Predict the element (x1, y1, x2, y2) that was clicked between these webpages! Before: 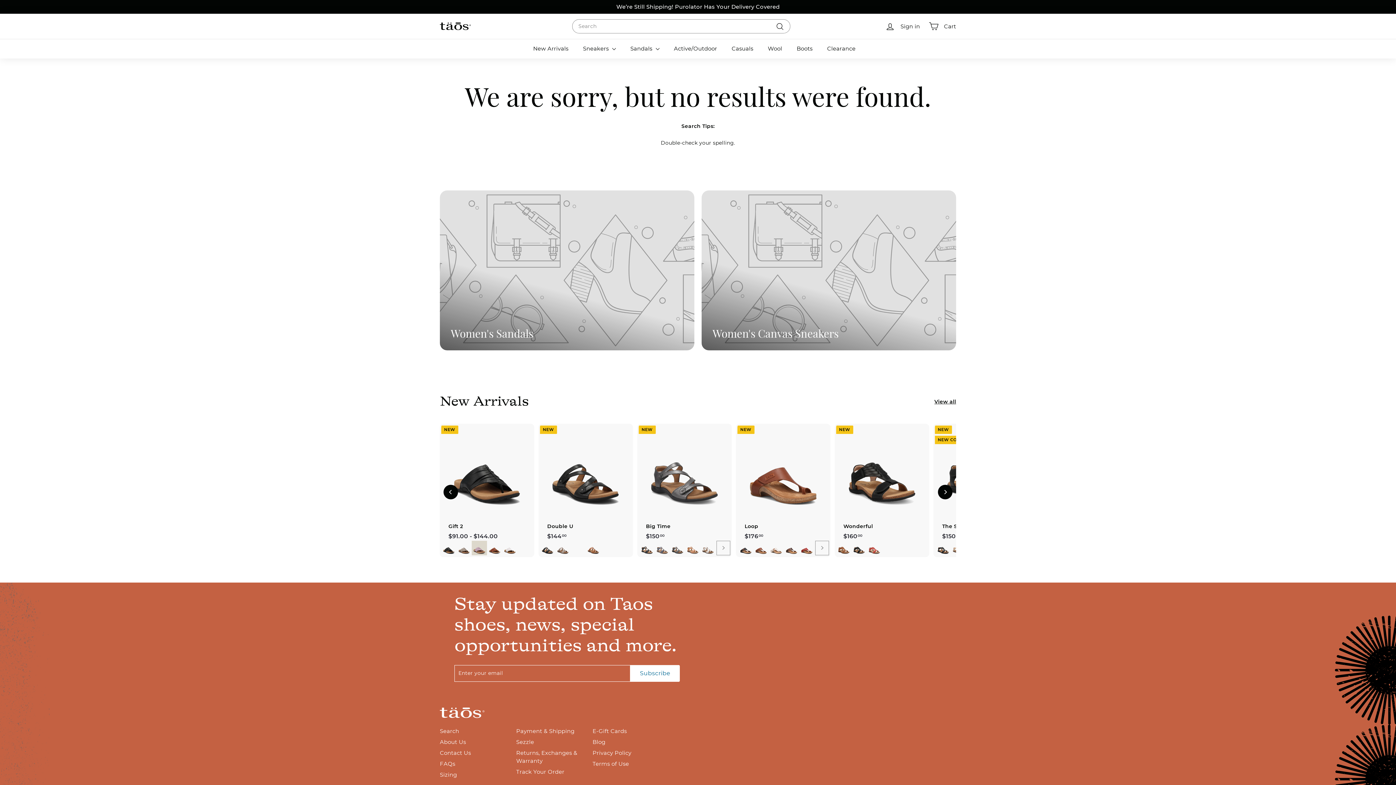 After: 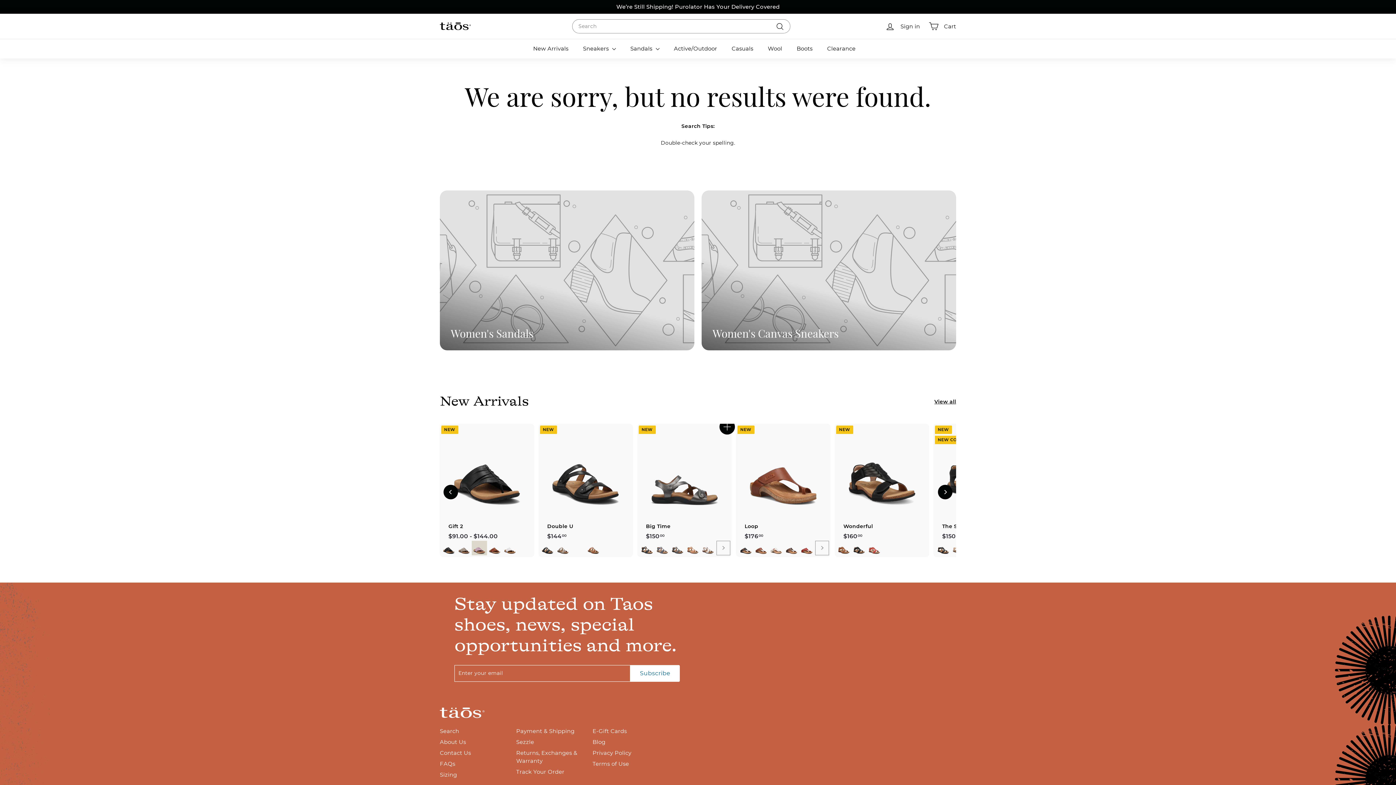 Action: bbox: (720, 422, 733, 435) label: Quick shop